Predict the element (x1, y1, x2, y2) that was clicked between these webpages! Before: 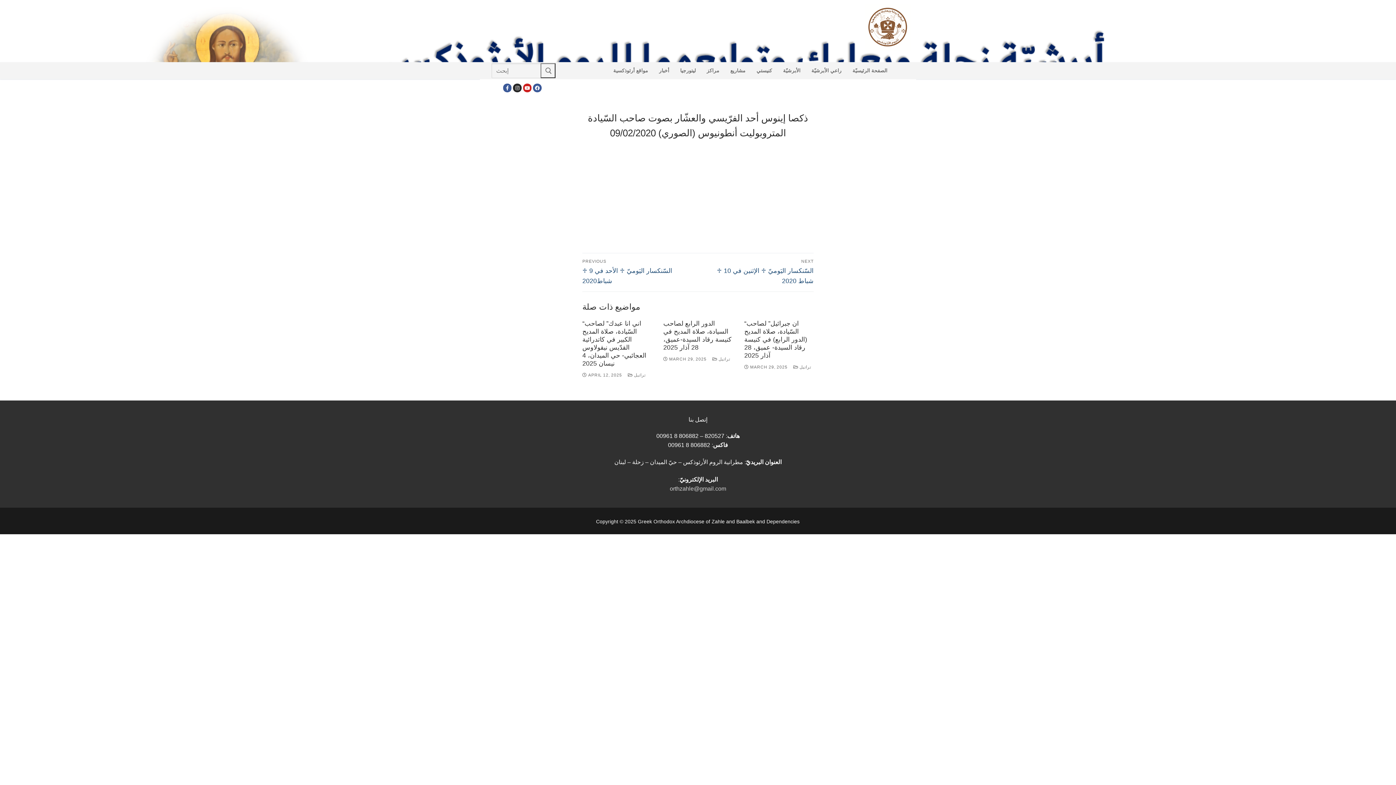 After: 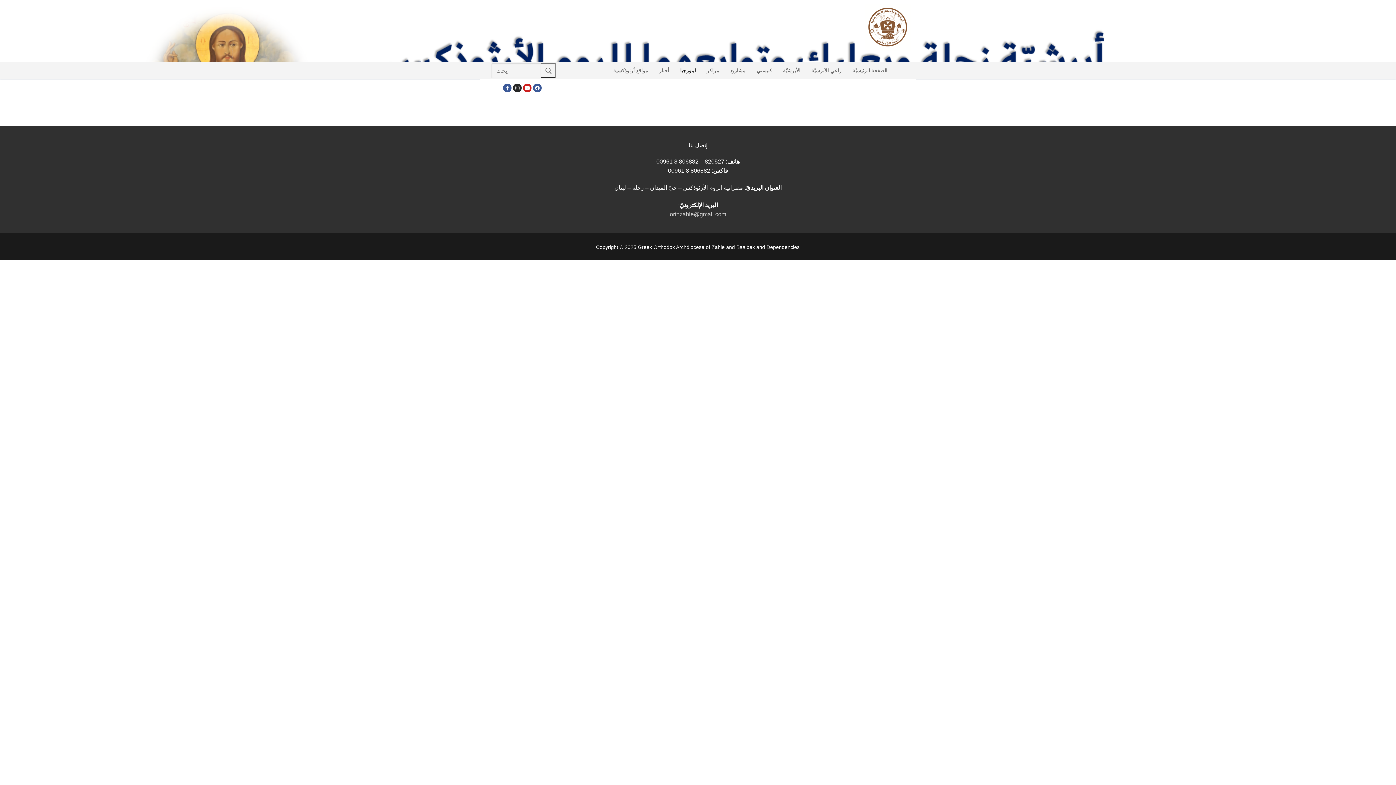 Action: bbox: (675, 64, 700, 77) label: ليتورجيا